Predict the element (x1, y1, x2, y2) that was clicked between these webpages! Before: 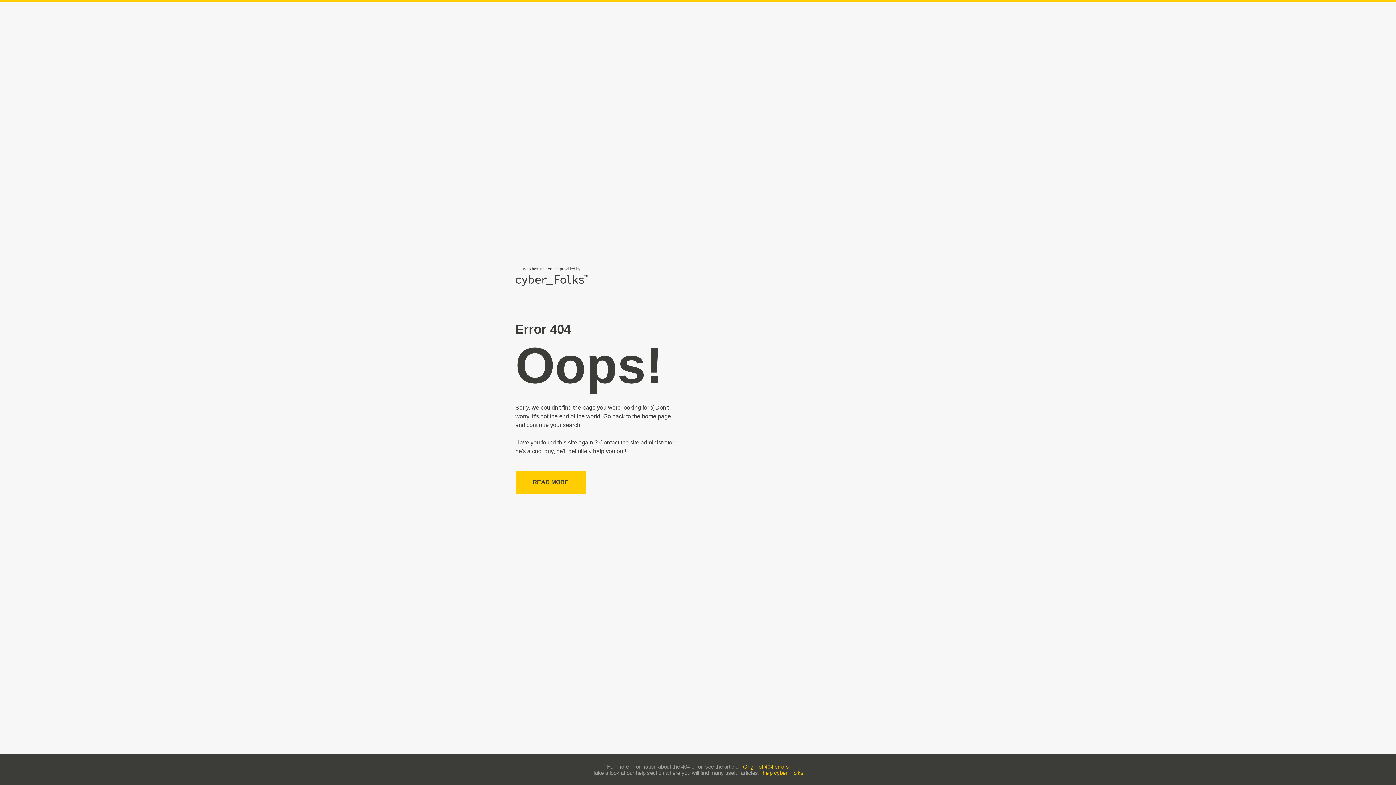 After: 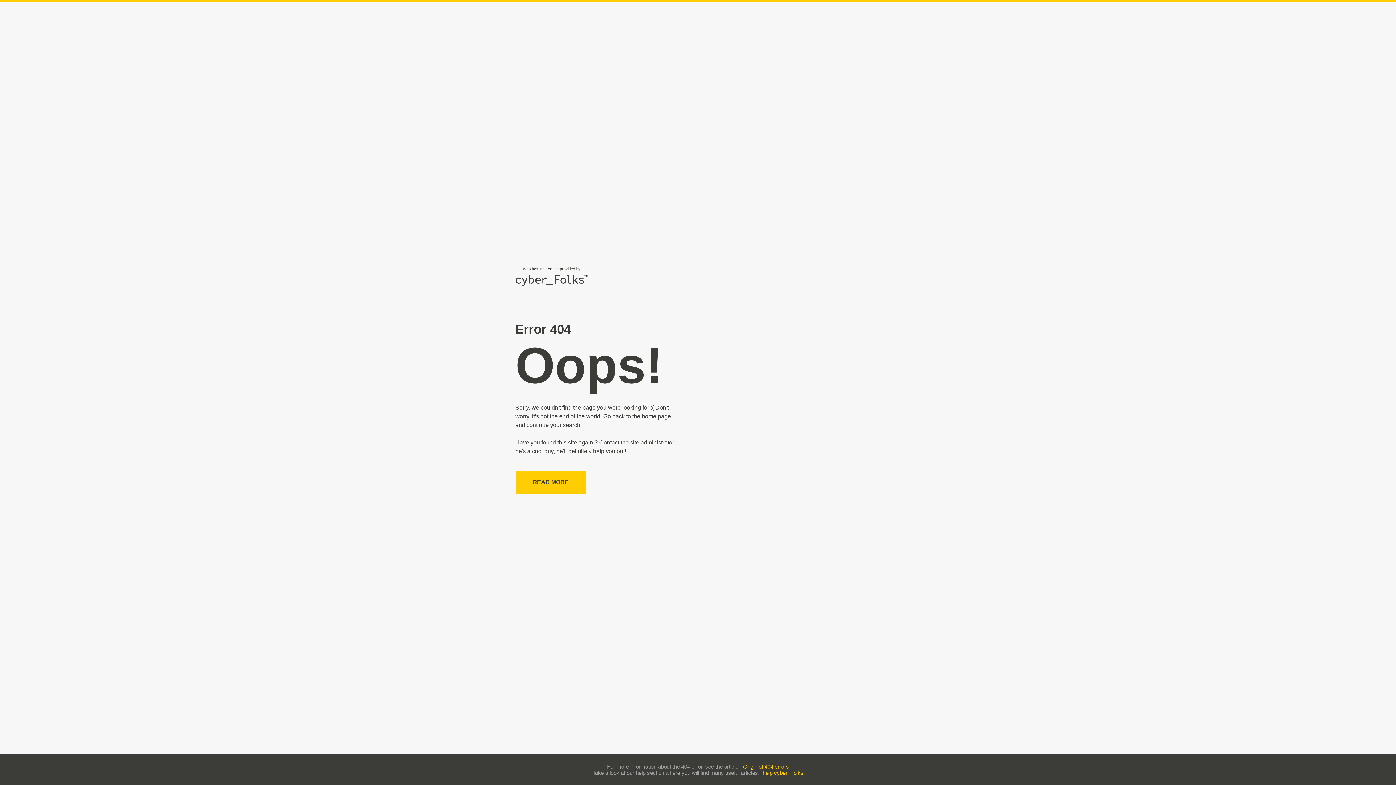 Action: bbox: (762, 770, 803, 776) label: help cyber_Folks